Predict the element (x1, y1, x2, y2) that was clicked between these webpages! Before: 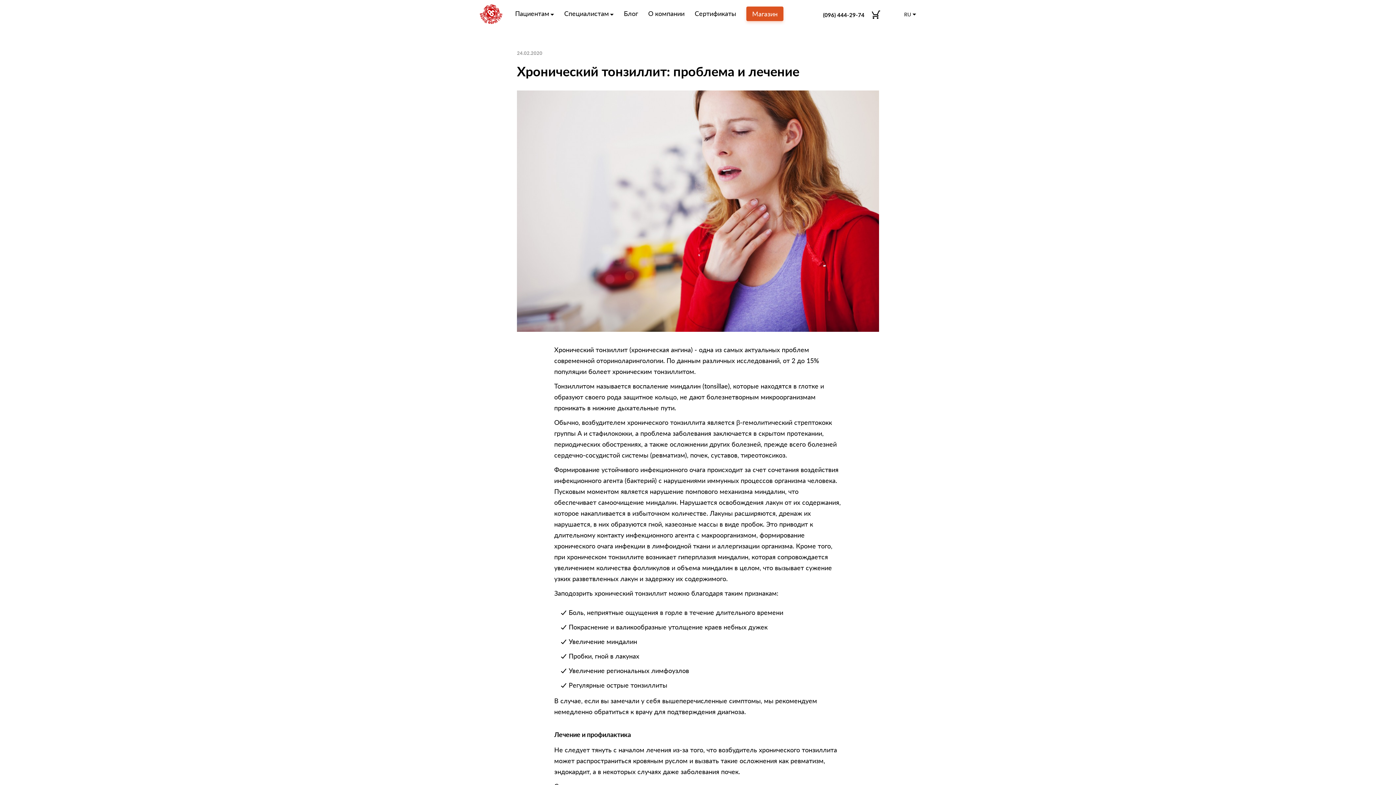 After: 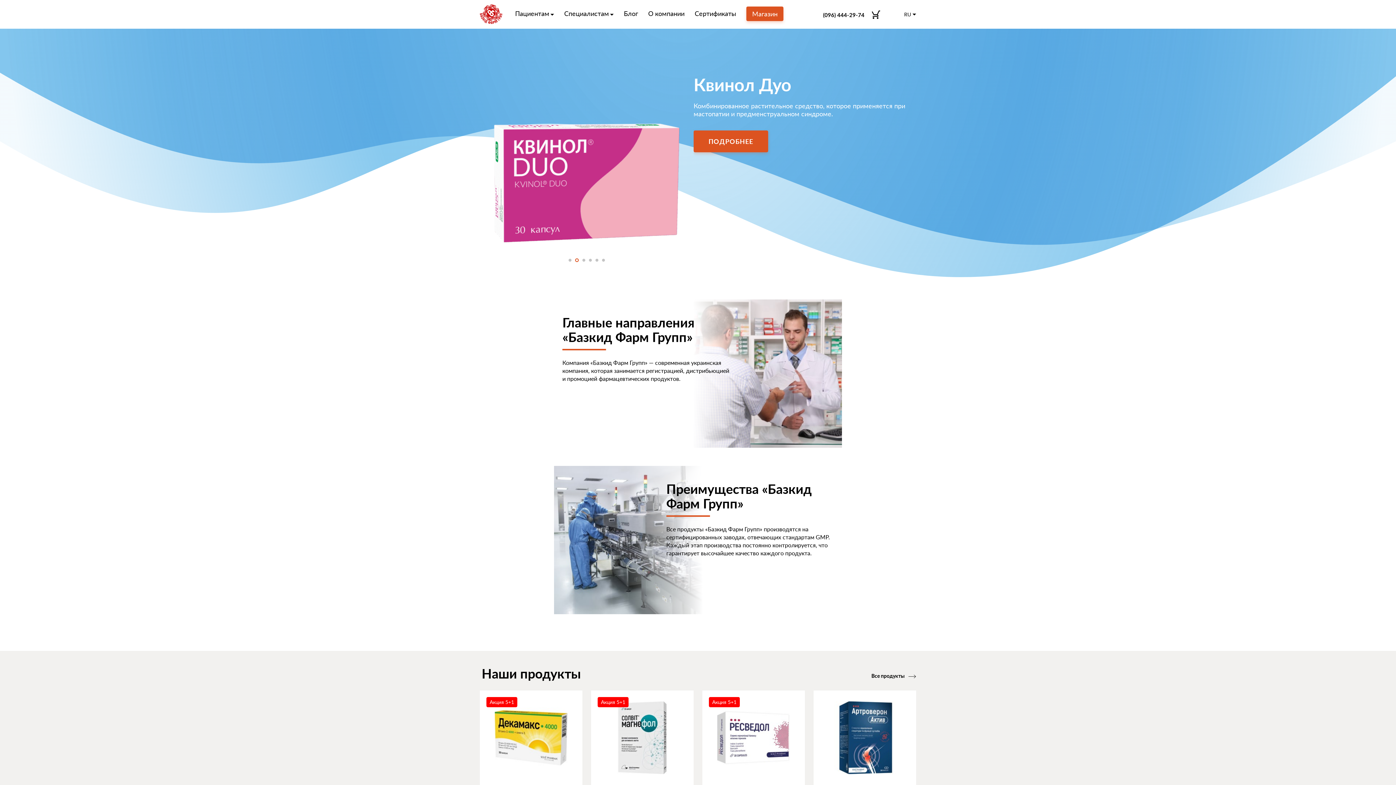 Action: bbox: (480, 4, 502, 24)